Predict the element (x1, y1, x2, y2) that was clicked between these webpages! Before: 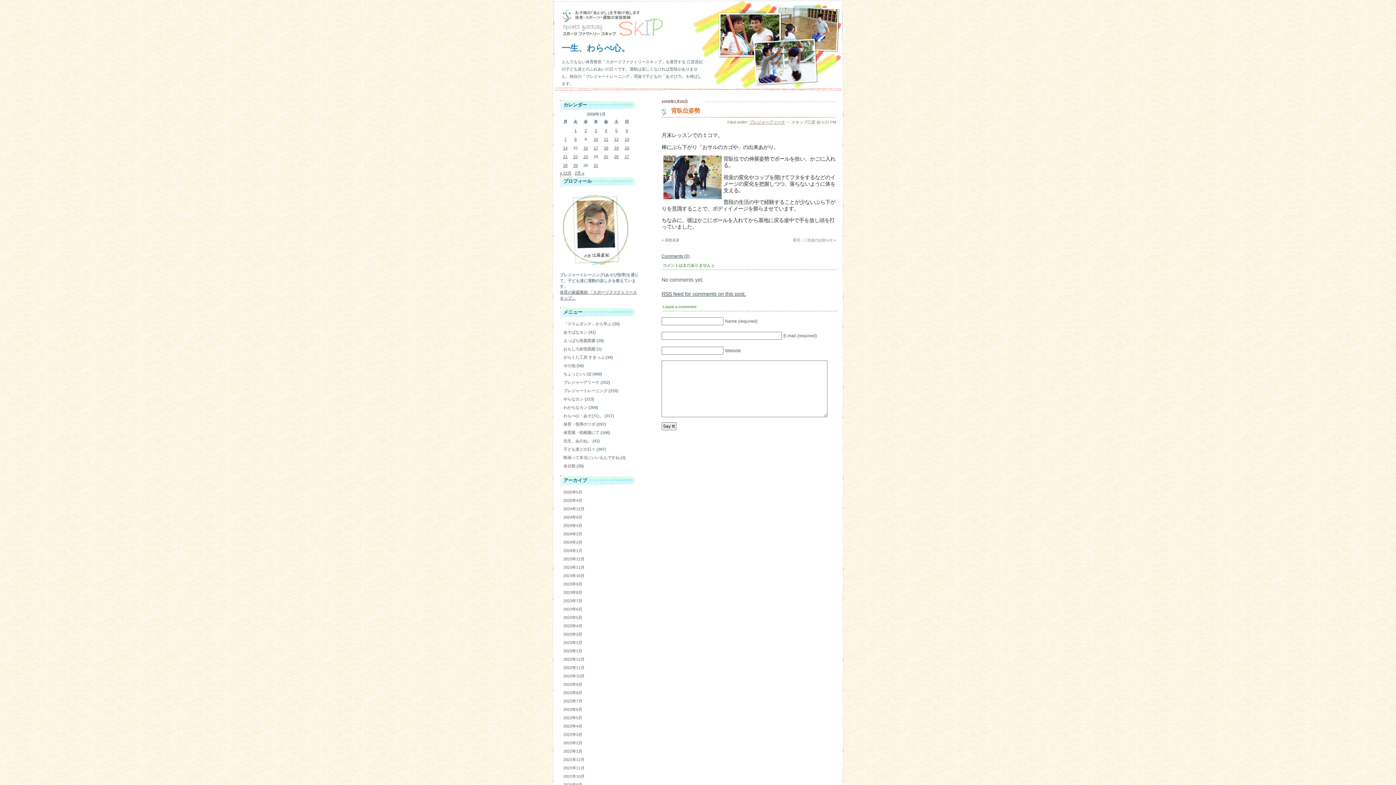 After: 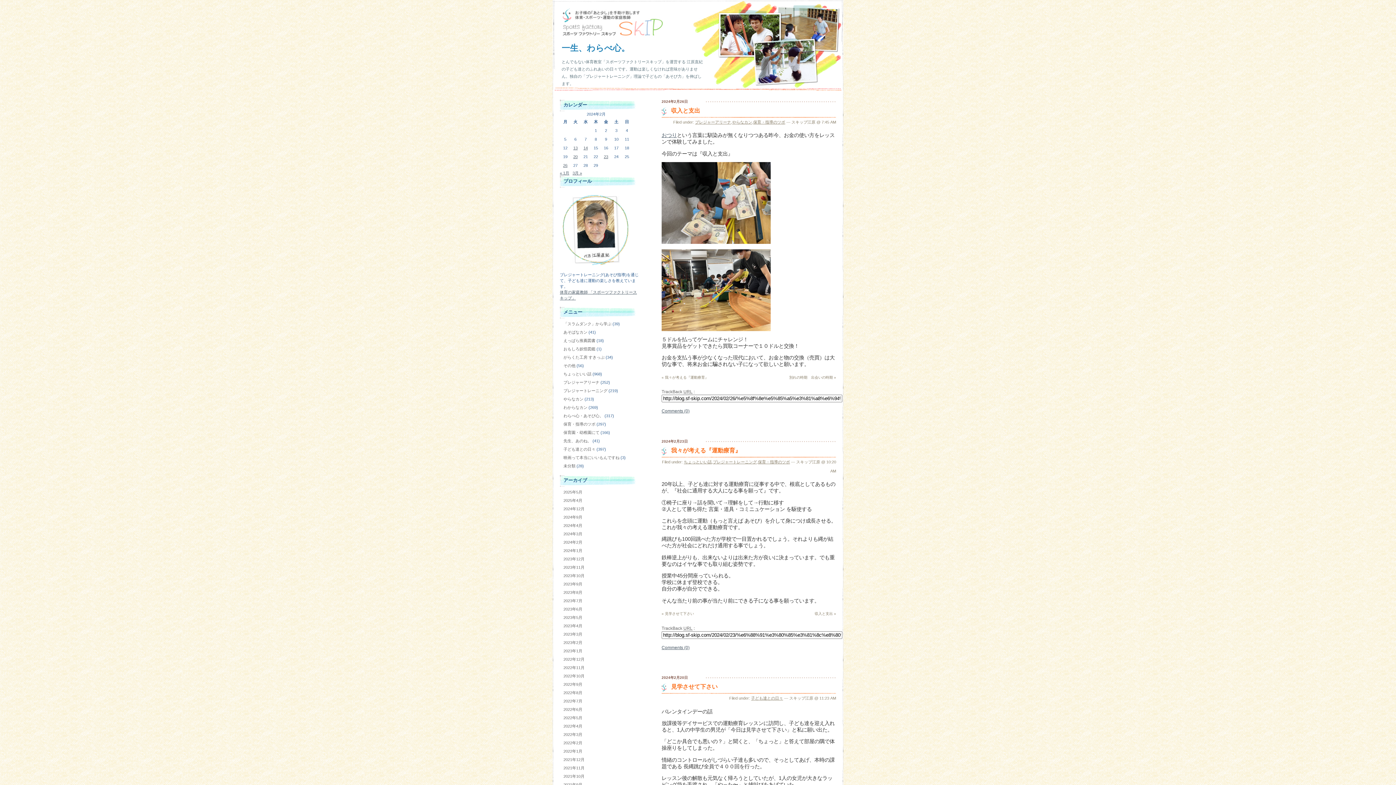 Action: label: 2024年2月 bbox: (563, 540, 582, 544)